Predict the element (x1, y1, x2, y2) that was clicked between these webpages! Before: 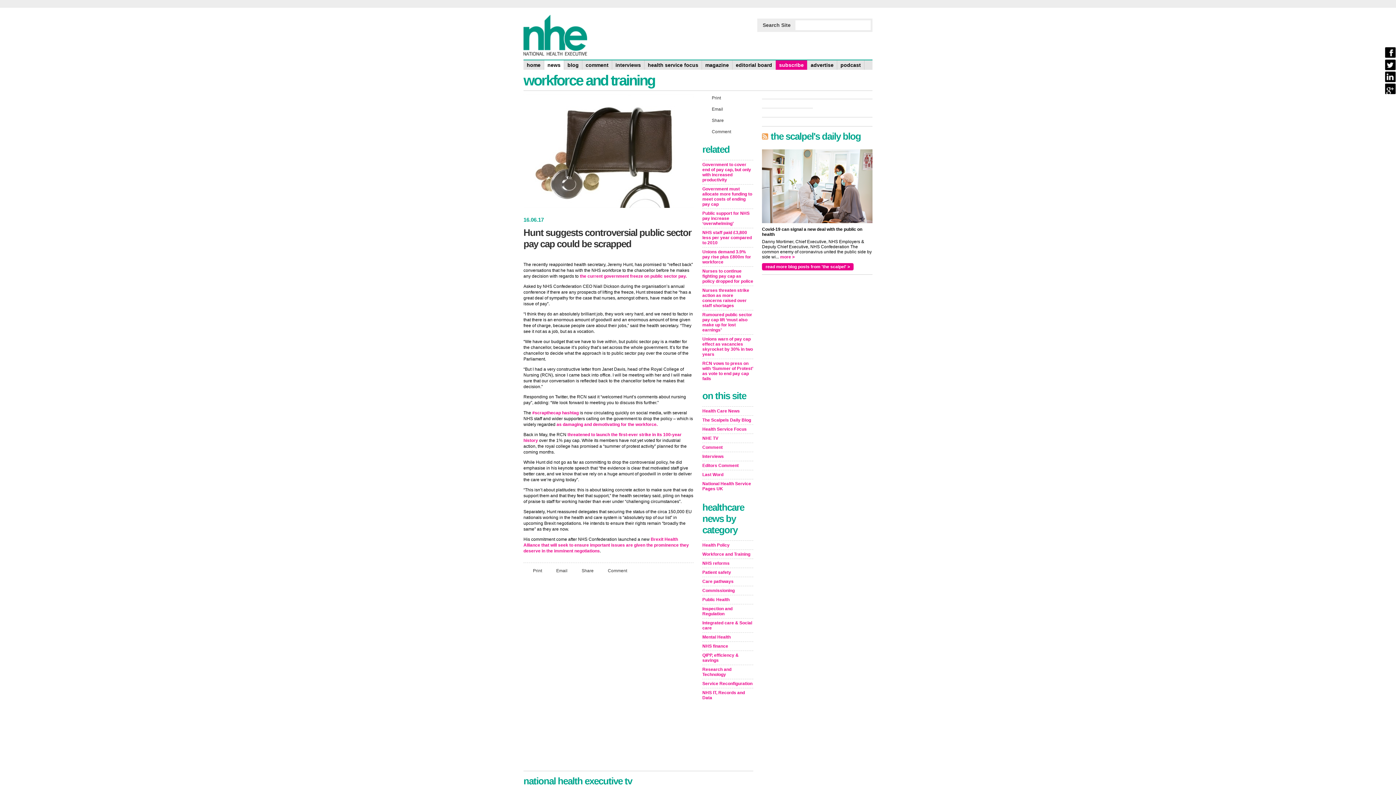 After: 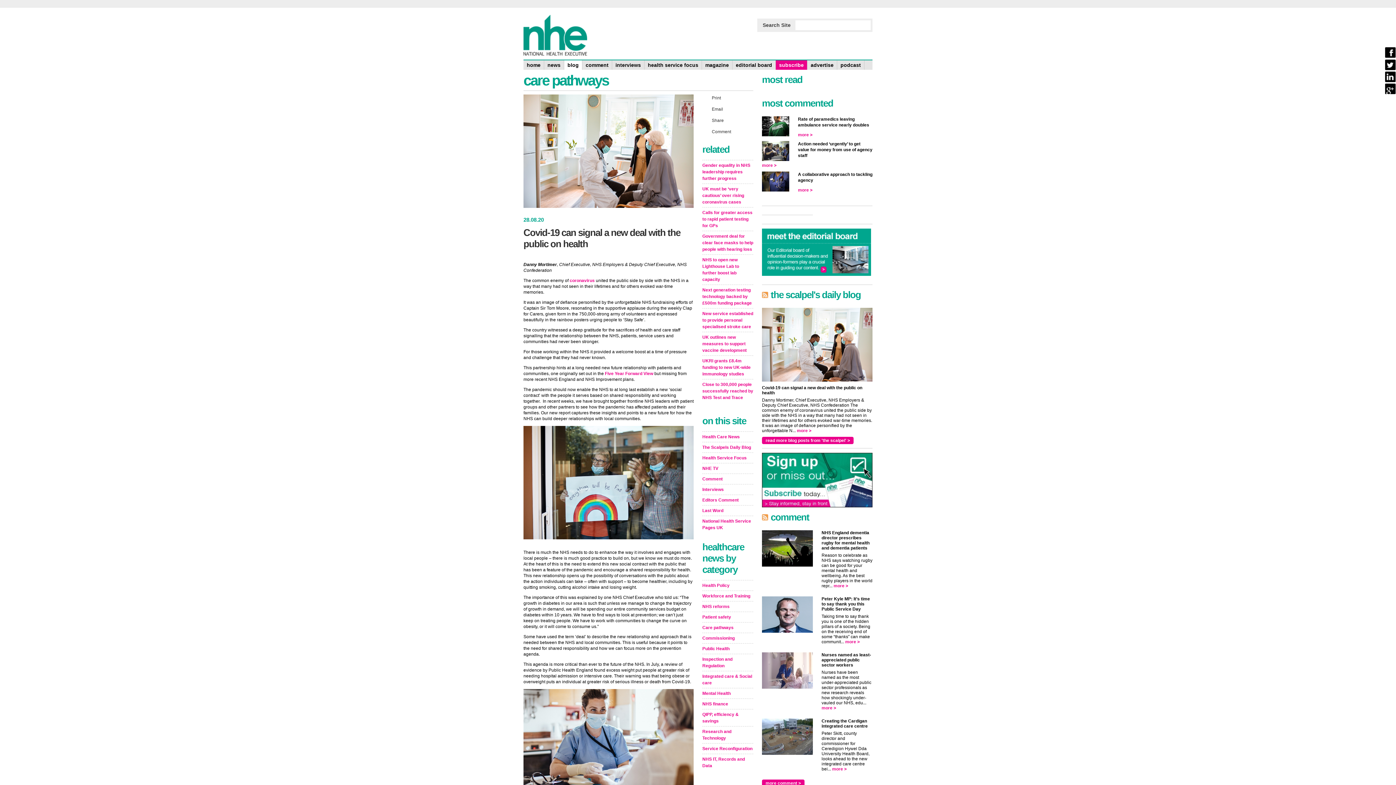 Action: label: more > bbox: (780, 254, 794, 259)